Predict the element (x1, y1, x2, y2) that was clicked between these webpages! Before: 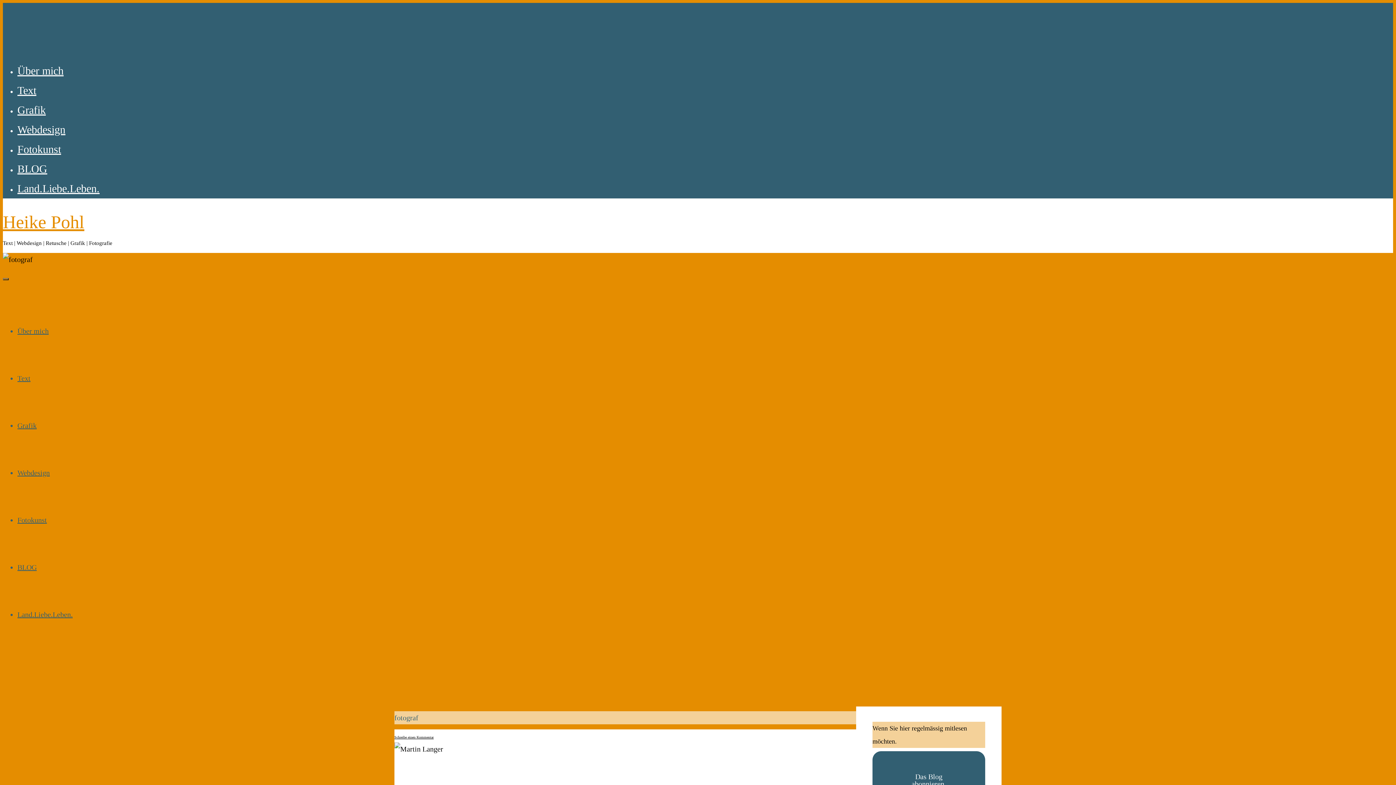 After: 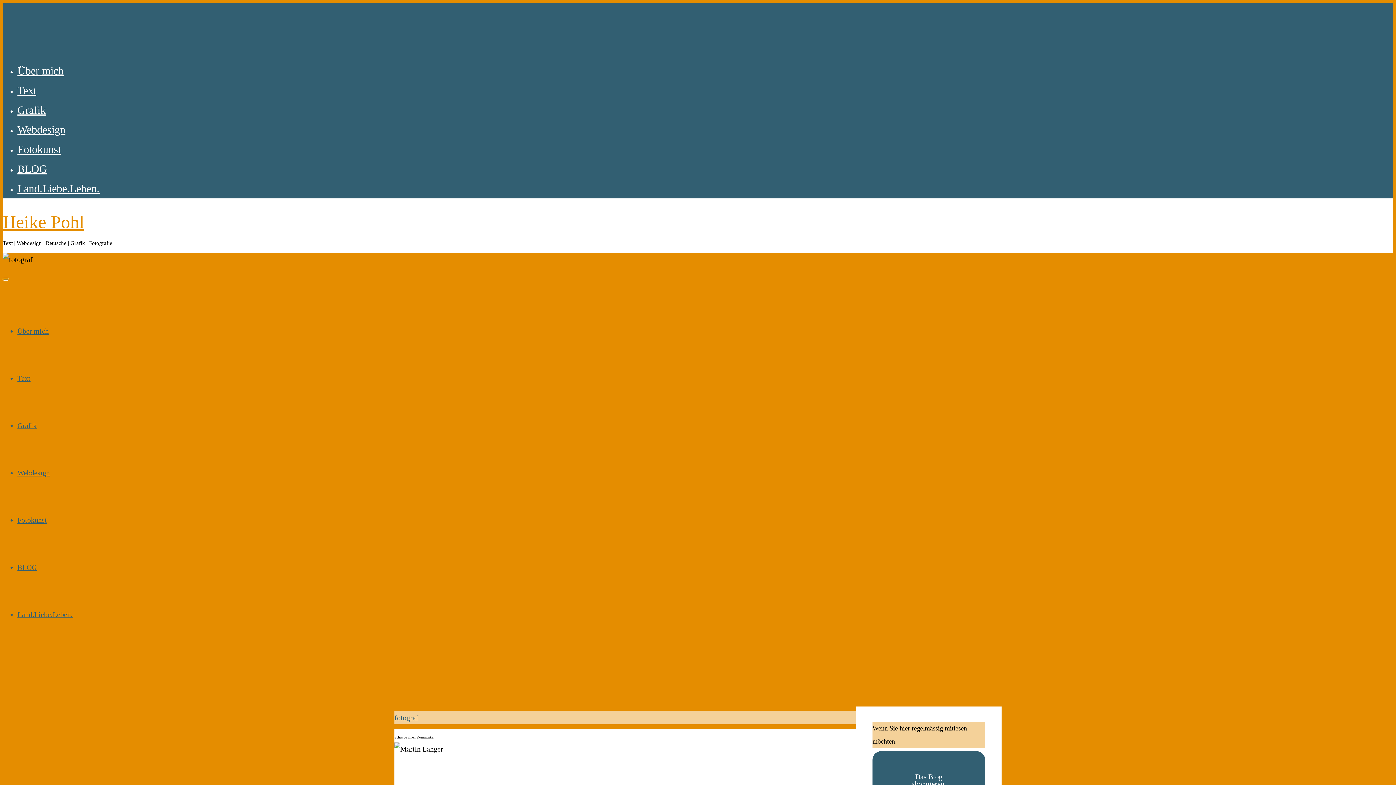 Action: bbox: (2, 278, 8, 280) label: Main menu